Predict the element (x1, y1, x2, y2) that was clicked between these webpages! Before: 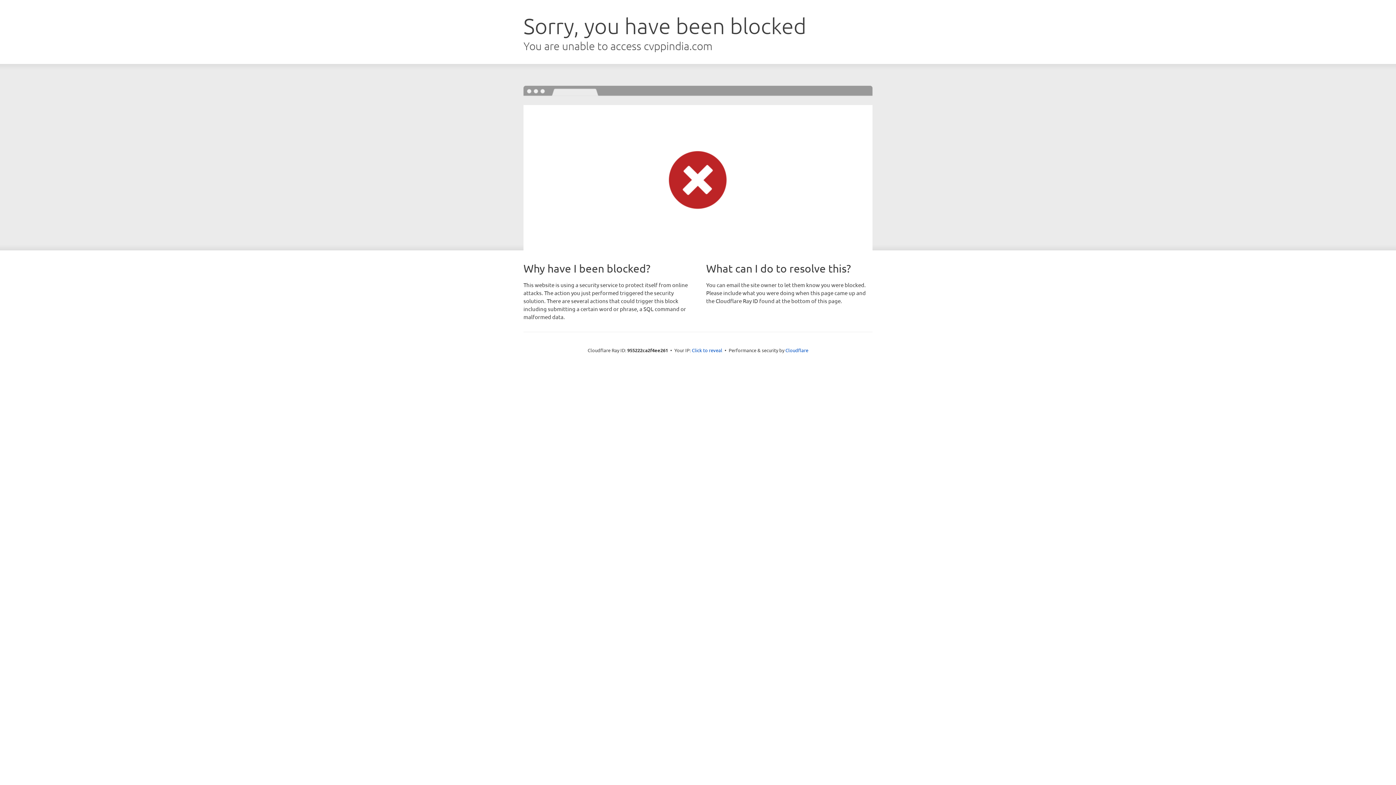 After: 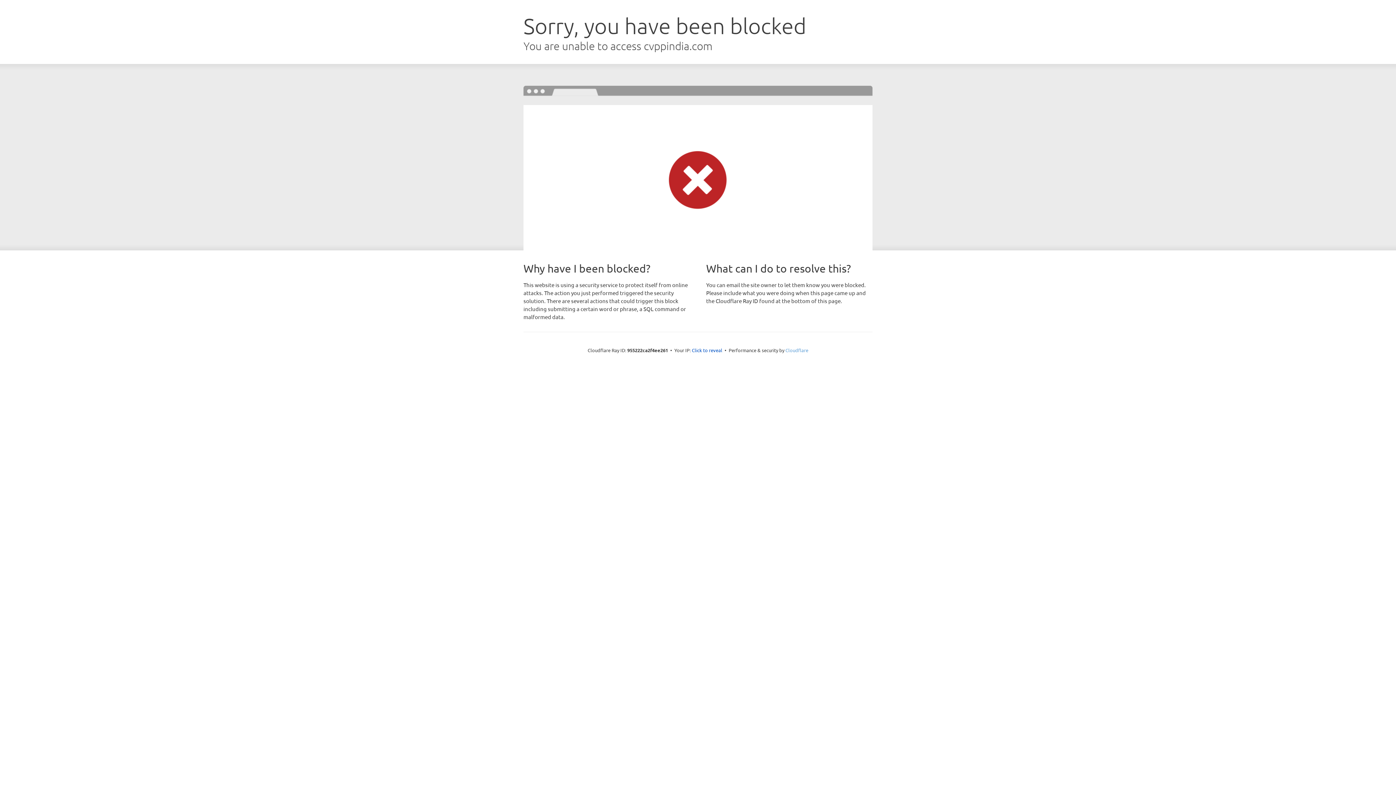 Action: bbox: (785, 347, 808, 353) label: Cloudflare